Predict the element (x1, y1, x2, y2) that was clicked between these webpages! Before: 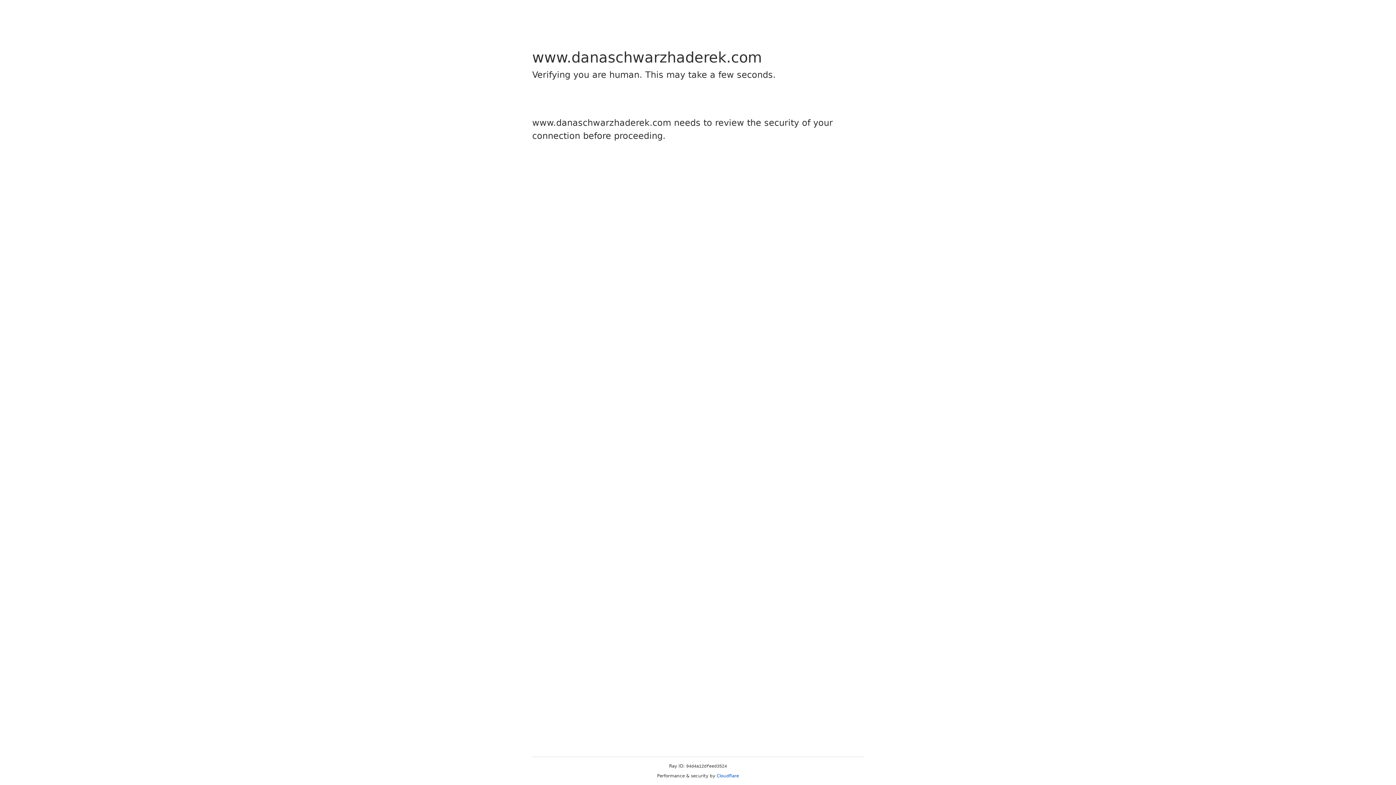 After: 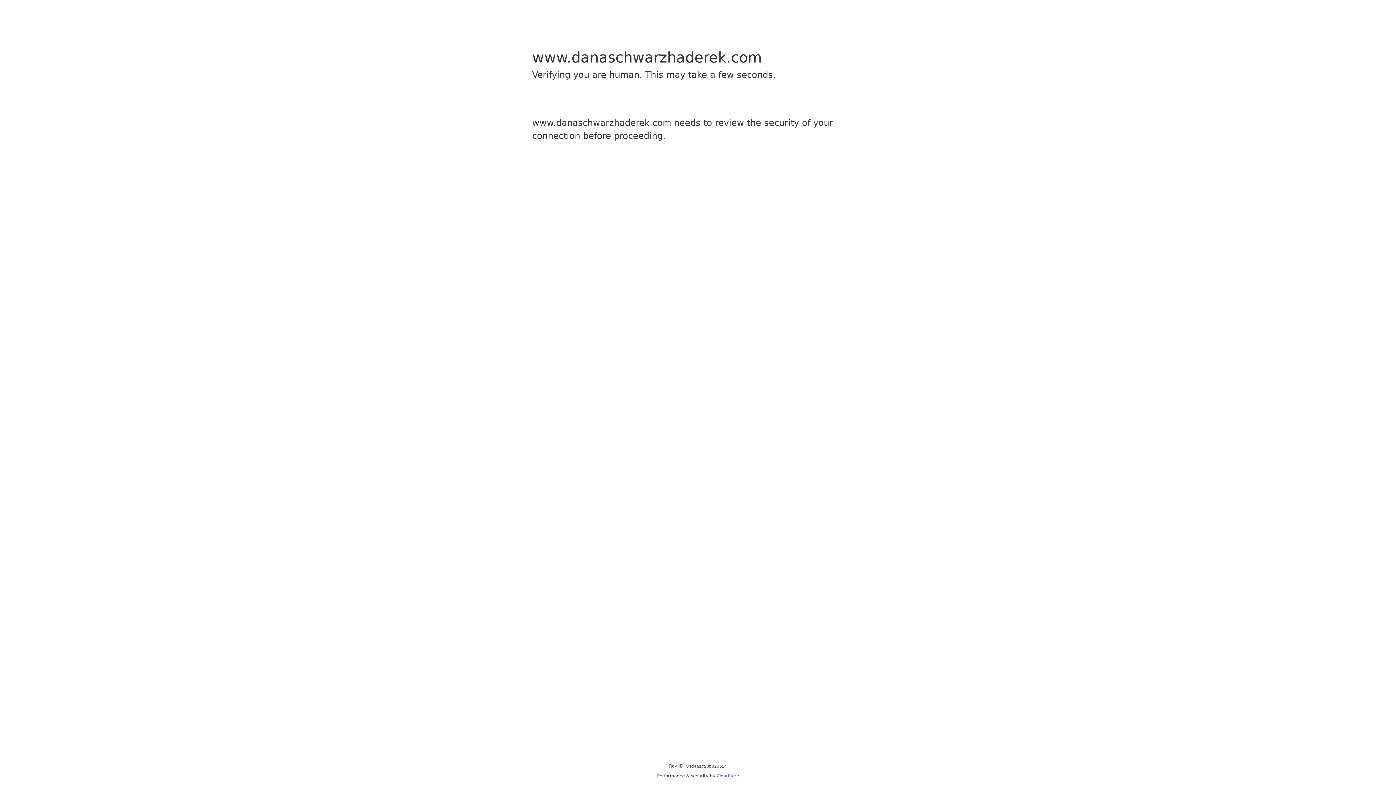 Action: bbox: (716, 773, 739, 778) label: Cloudflare